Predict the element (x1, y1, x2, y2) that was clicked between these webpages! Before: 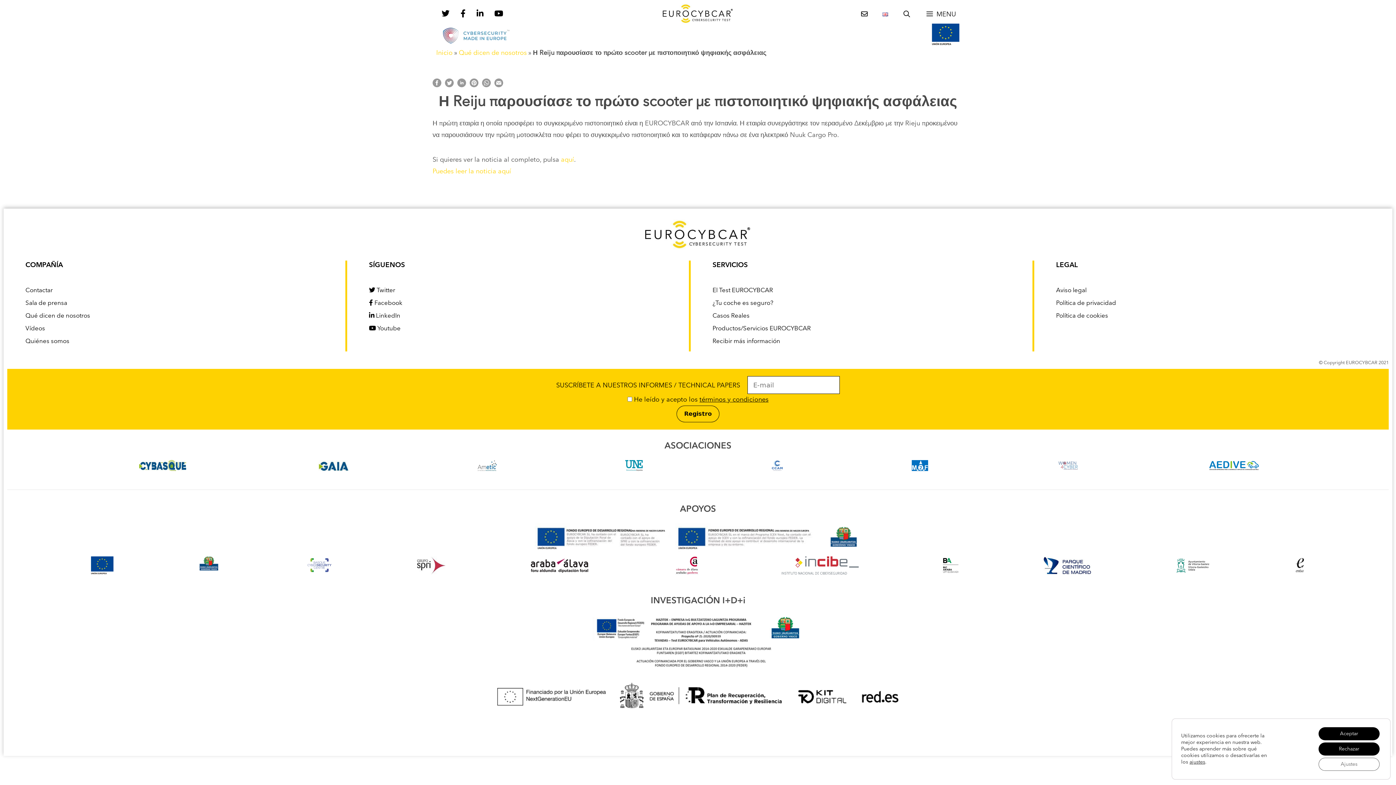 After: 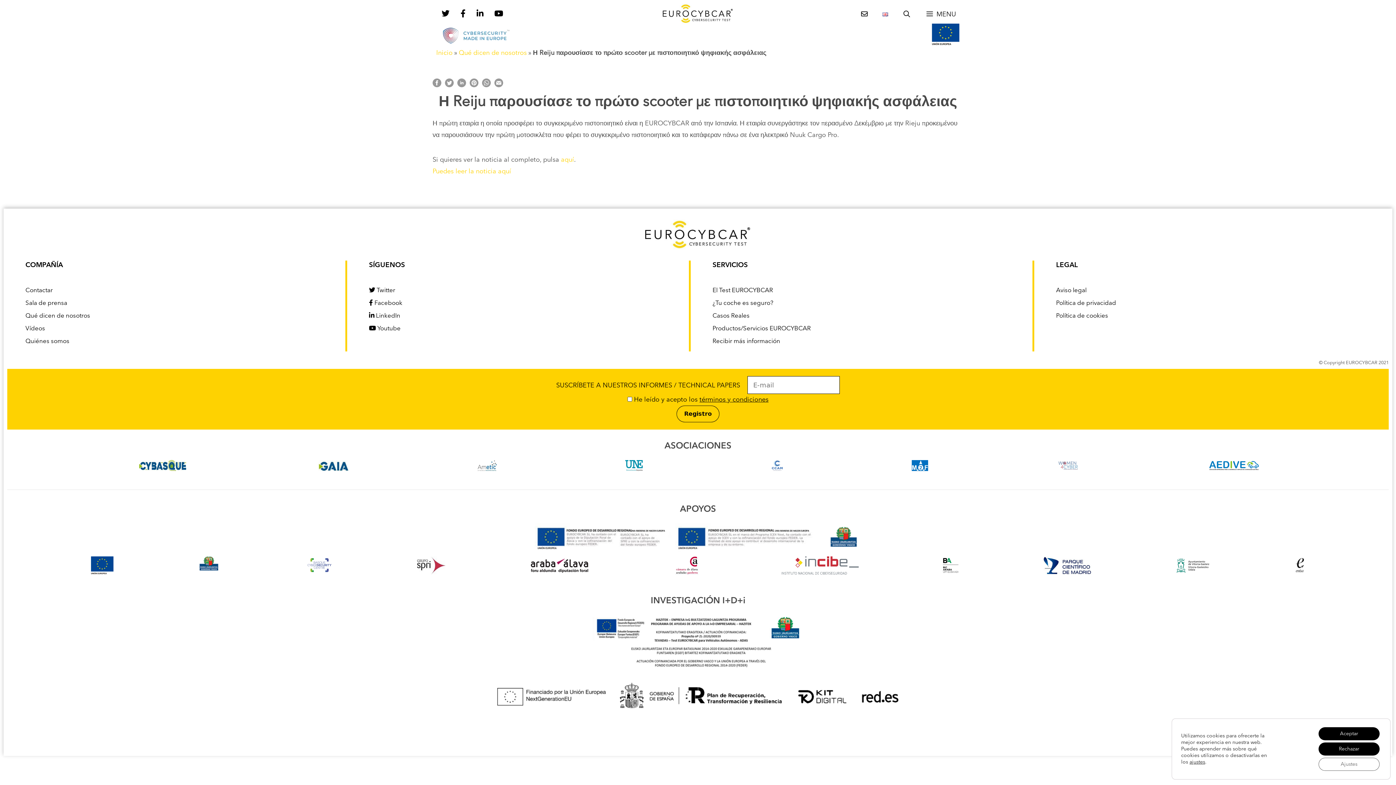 Action: bbox: (699, 396, 768, 403) label: términos y condiciones